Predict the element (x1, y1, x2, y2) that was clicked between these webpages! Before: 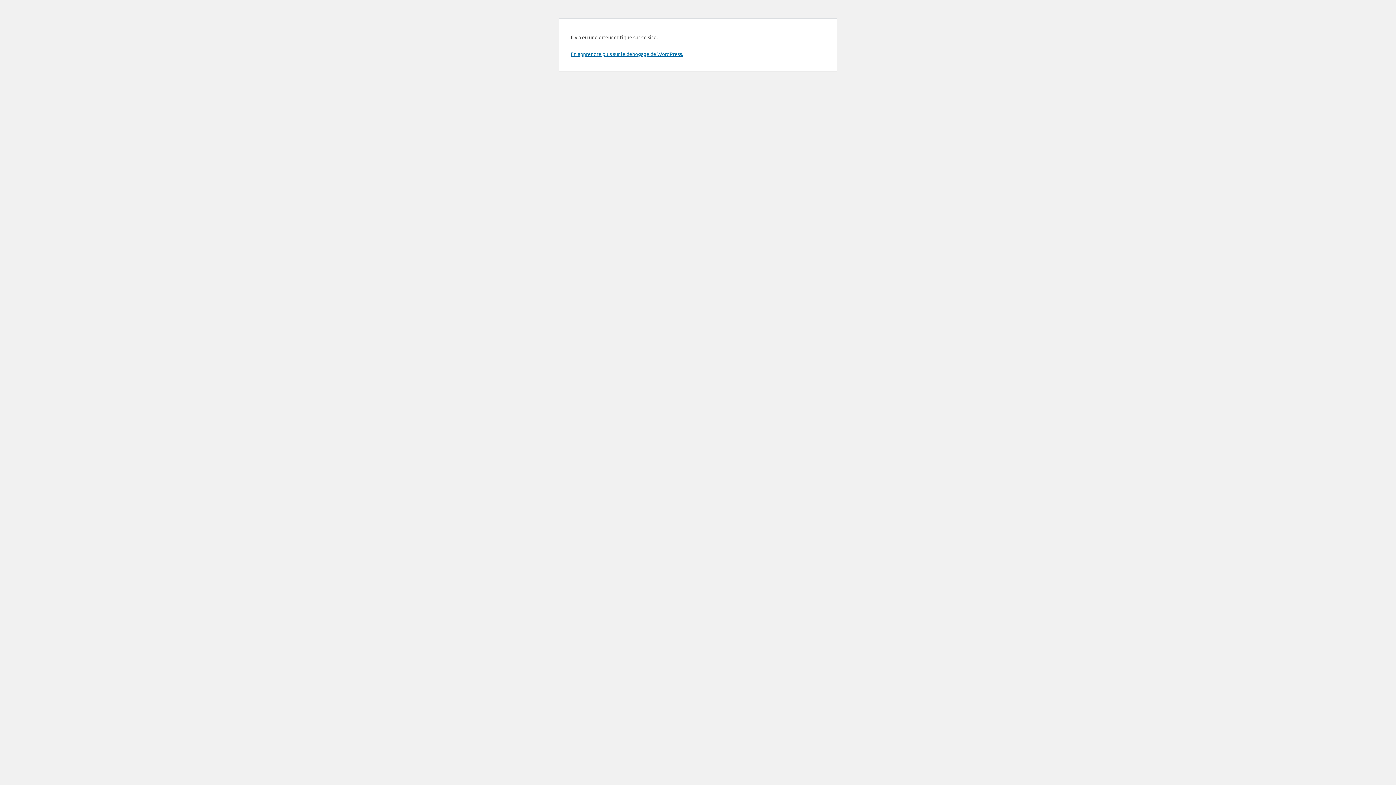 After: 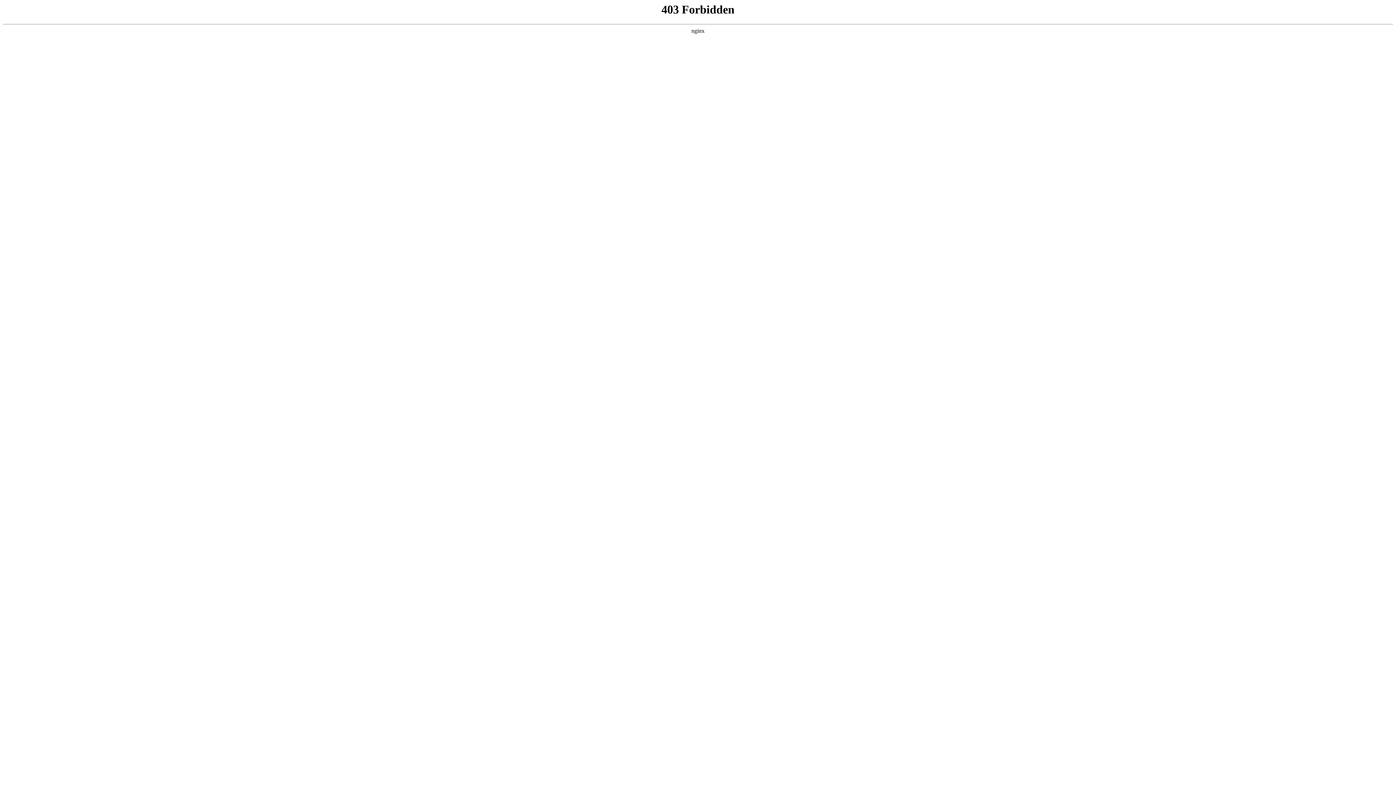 Action: label: En apprendre plus sur le débogage de WordPress. bbox: (570, 50, 683, 57)